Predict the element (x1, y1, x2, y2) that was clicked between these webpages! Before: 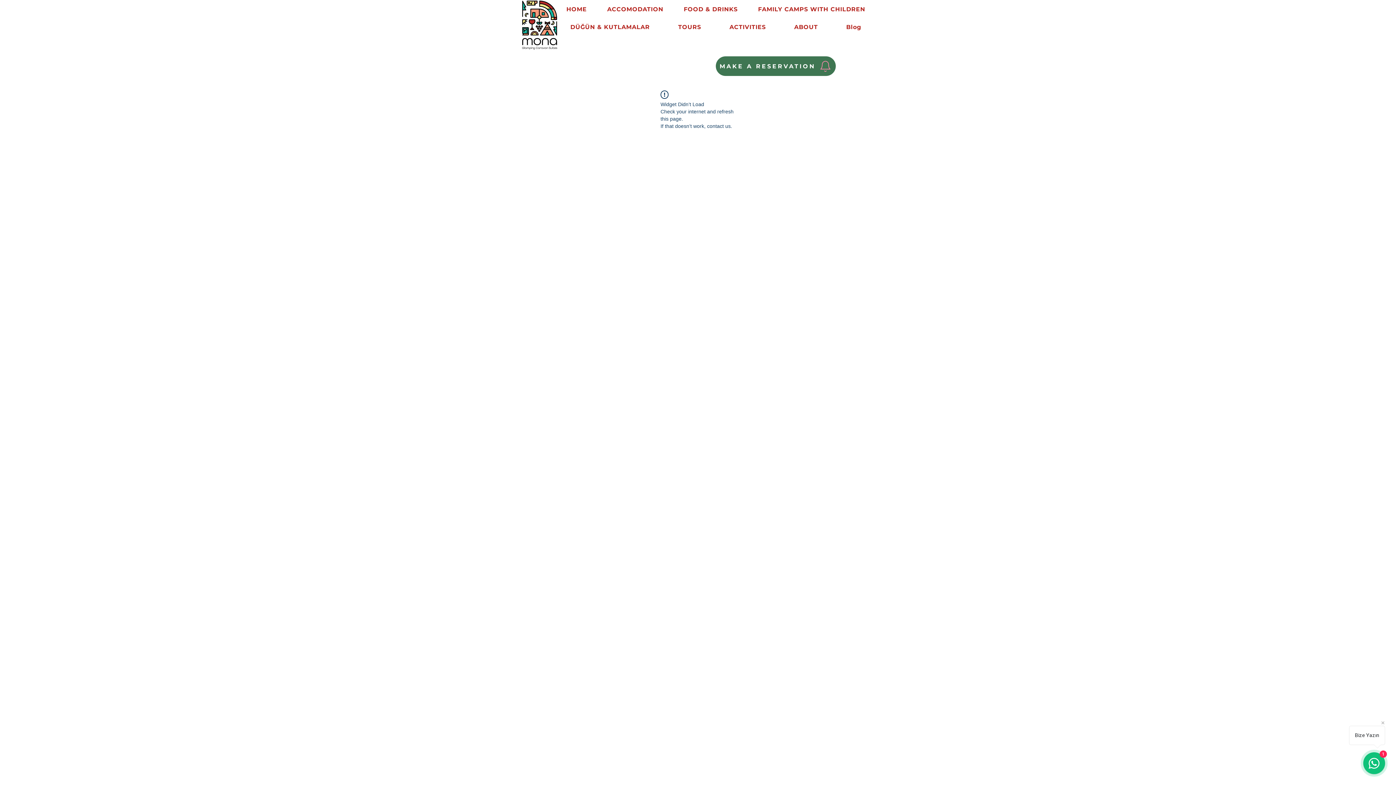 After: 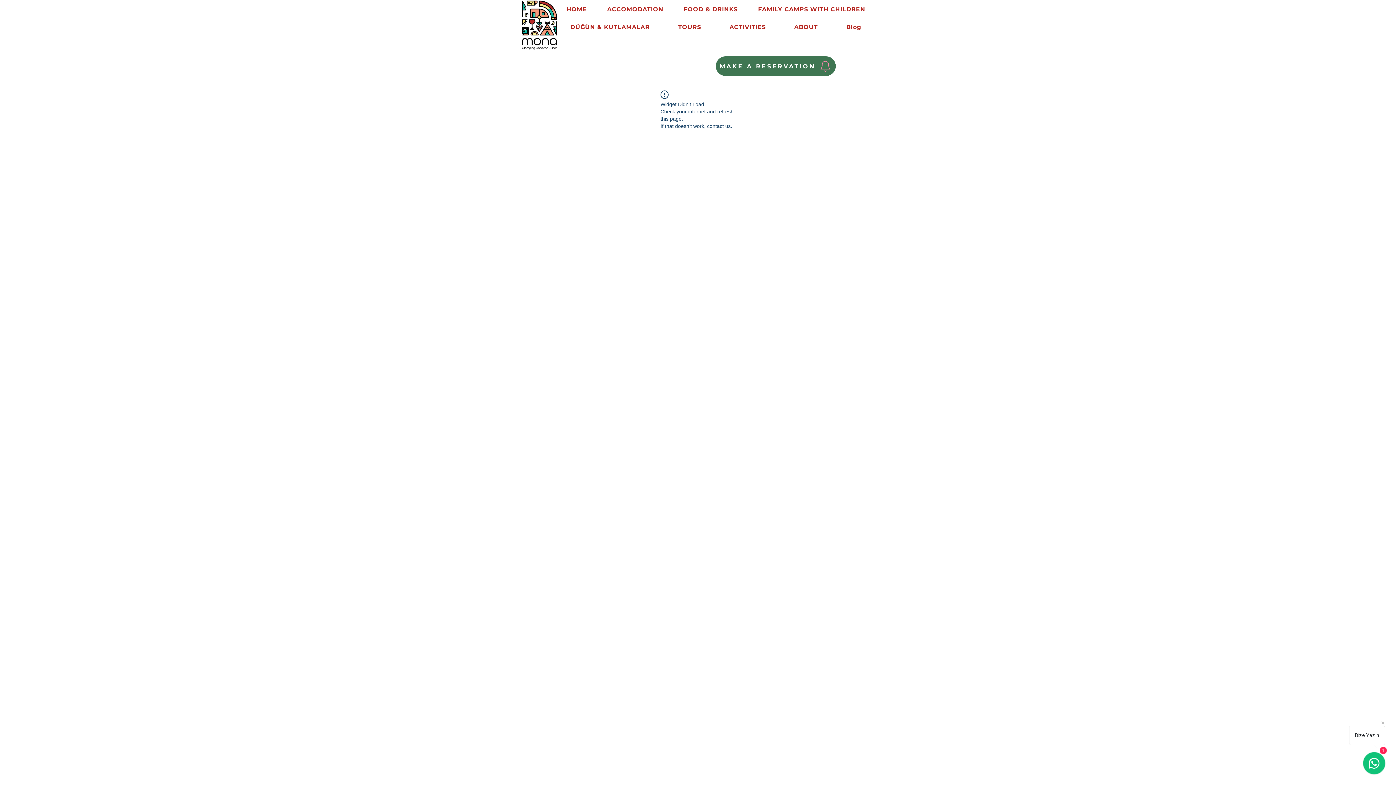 Action: label: TOURS bbox: (665, 19, 714, 34)